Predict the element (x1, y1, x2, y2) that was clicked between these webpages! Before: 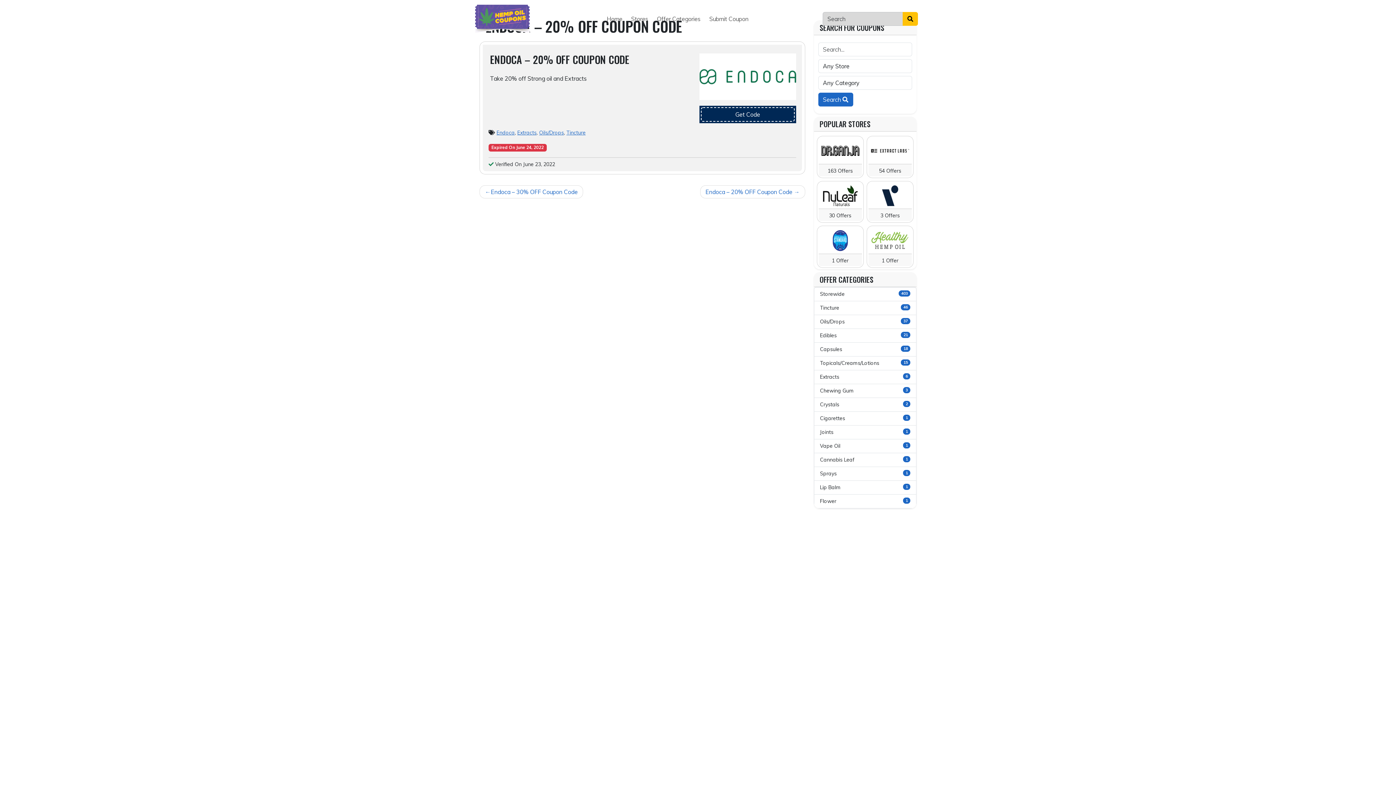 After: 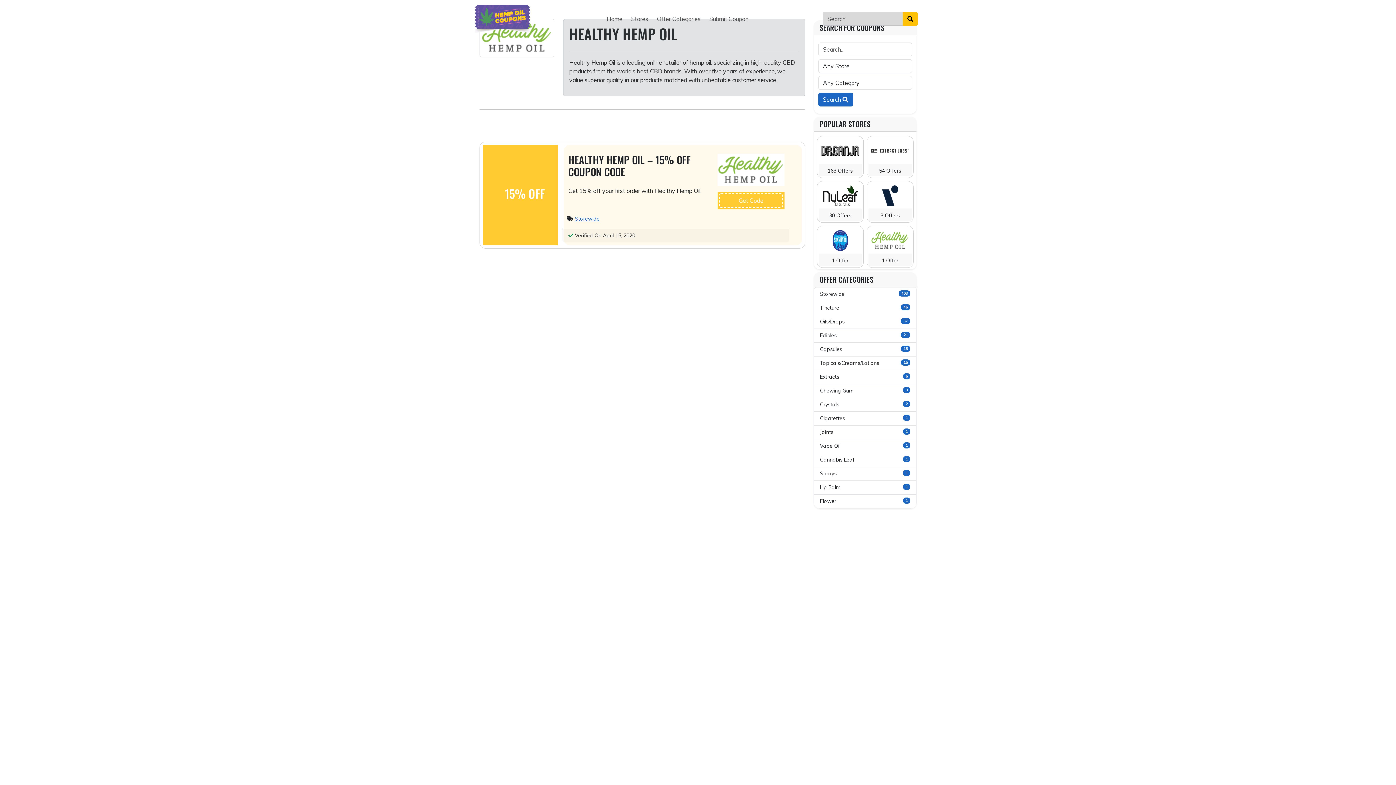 Action: label: 1 Offer bbox: (866, 225, 913, 267)